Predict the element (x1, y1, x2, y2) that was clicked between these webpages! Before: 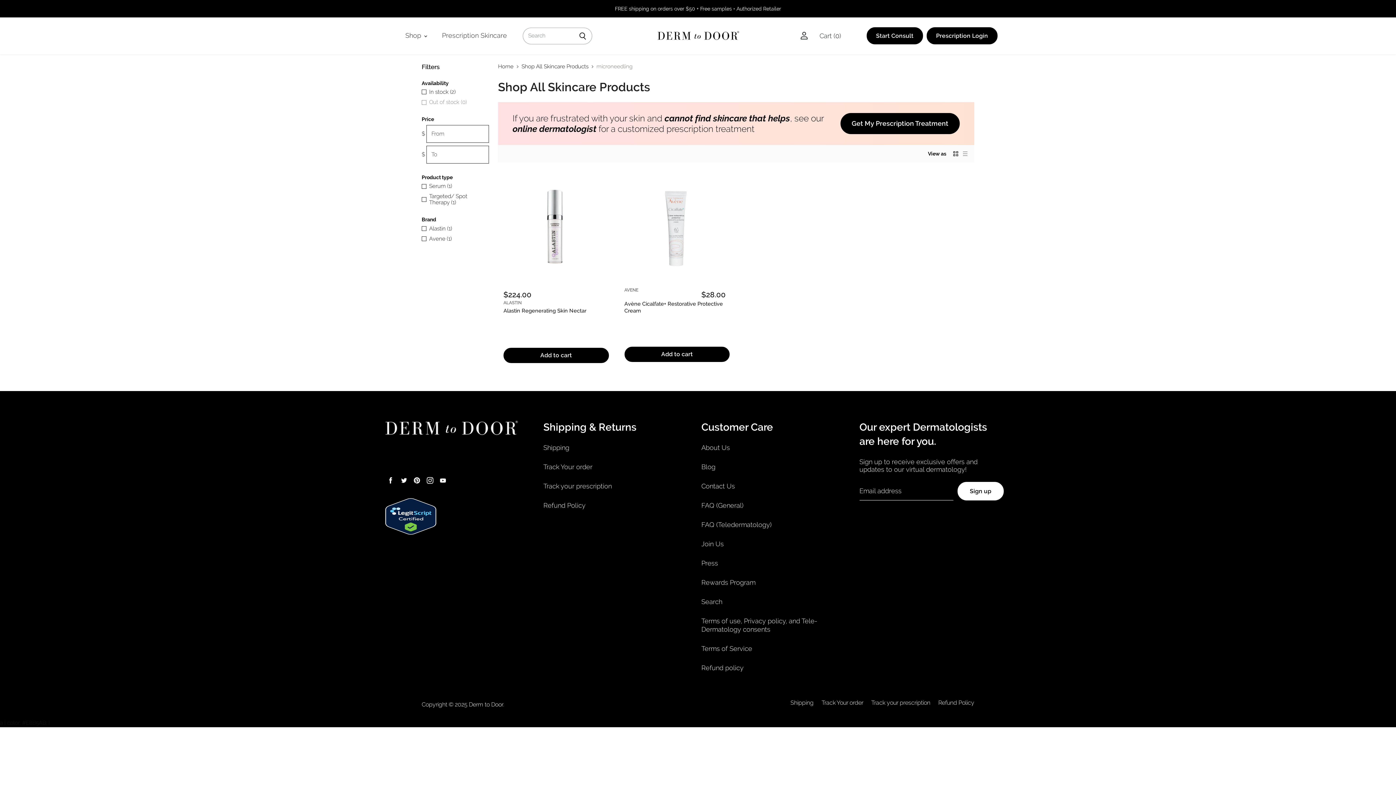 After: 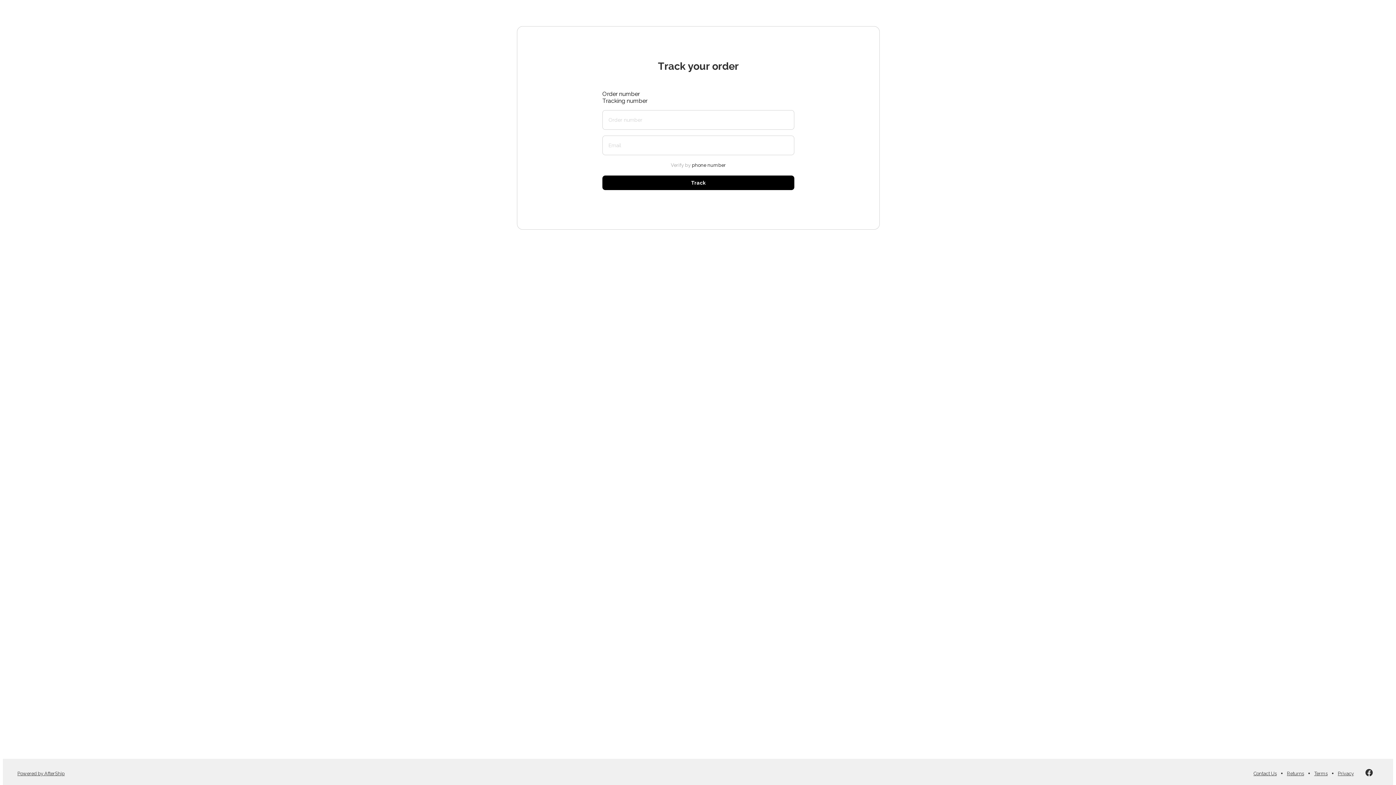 Action: bbox: (543, 463, 592, 470) label: Track Your order